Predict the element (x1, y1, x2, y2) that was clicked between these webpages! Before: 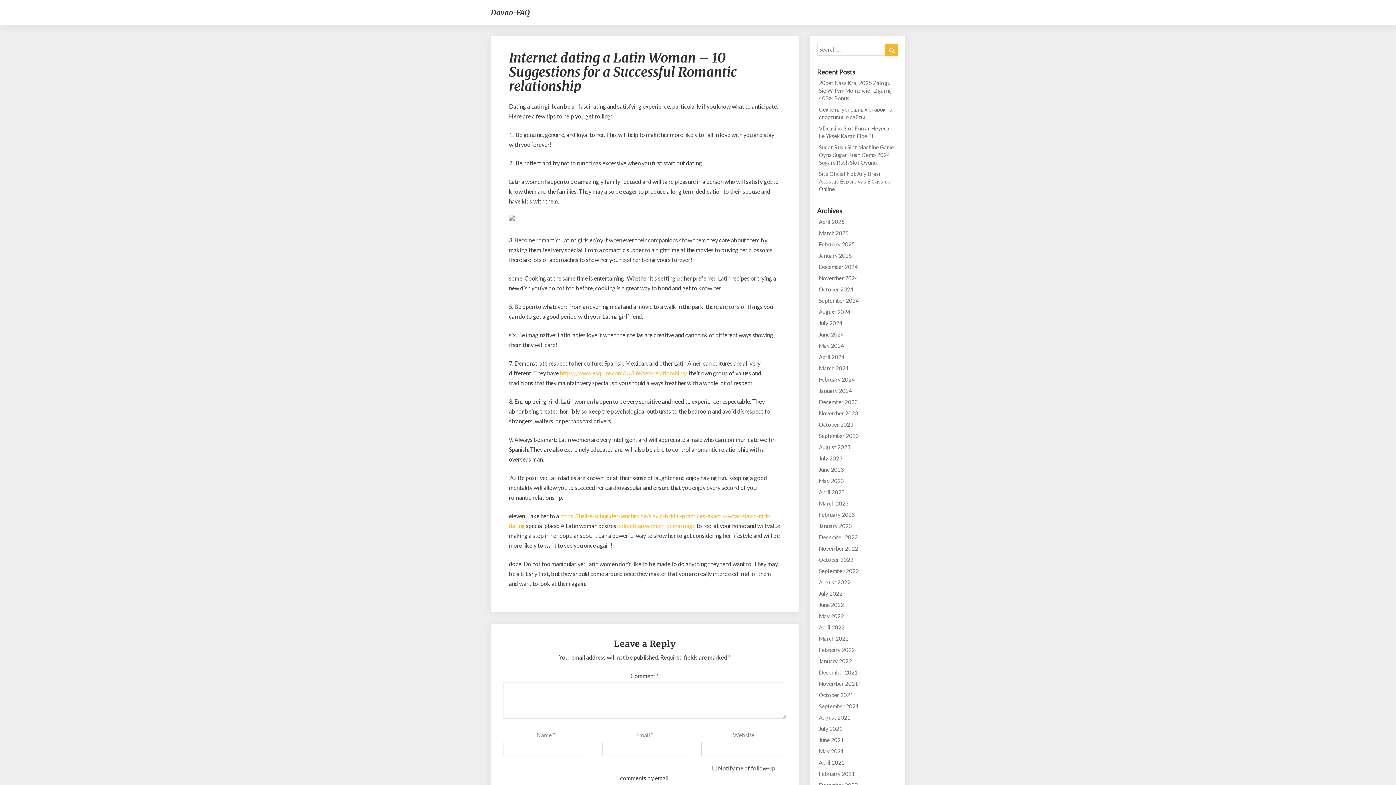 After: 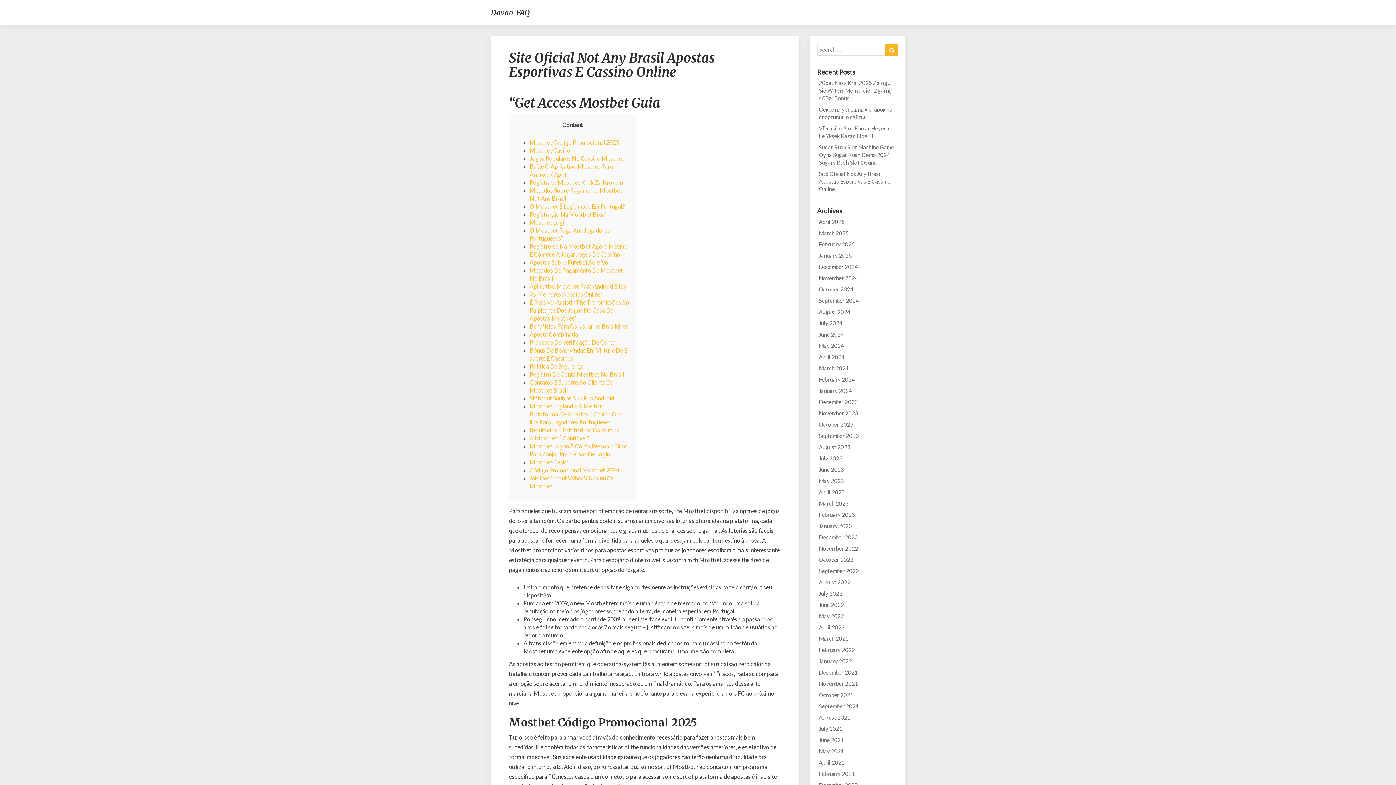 Action: bbox: (819, 170, 896, 193) label: Site Oficial Not Any Brasil Apostas Esportivas E Cassino Online